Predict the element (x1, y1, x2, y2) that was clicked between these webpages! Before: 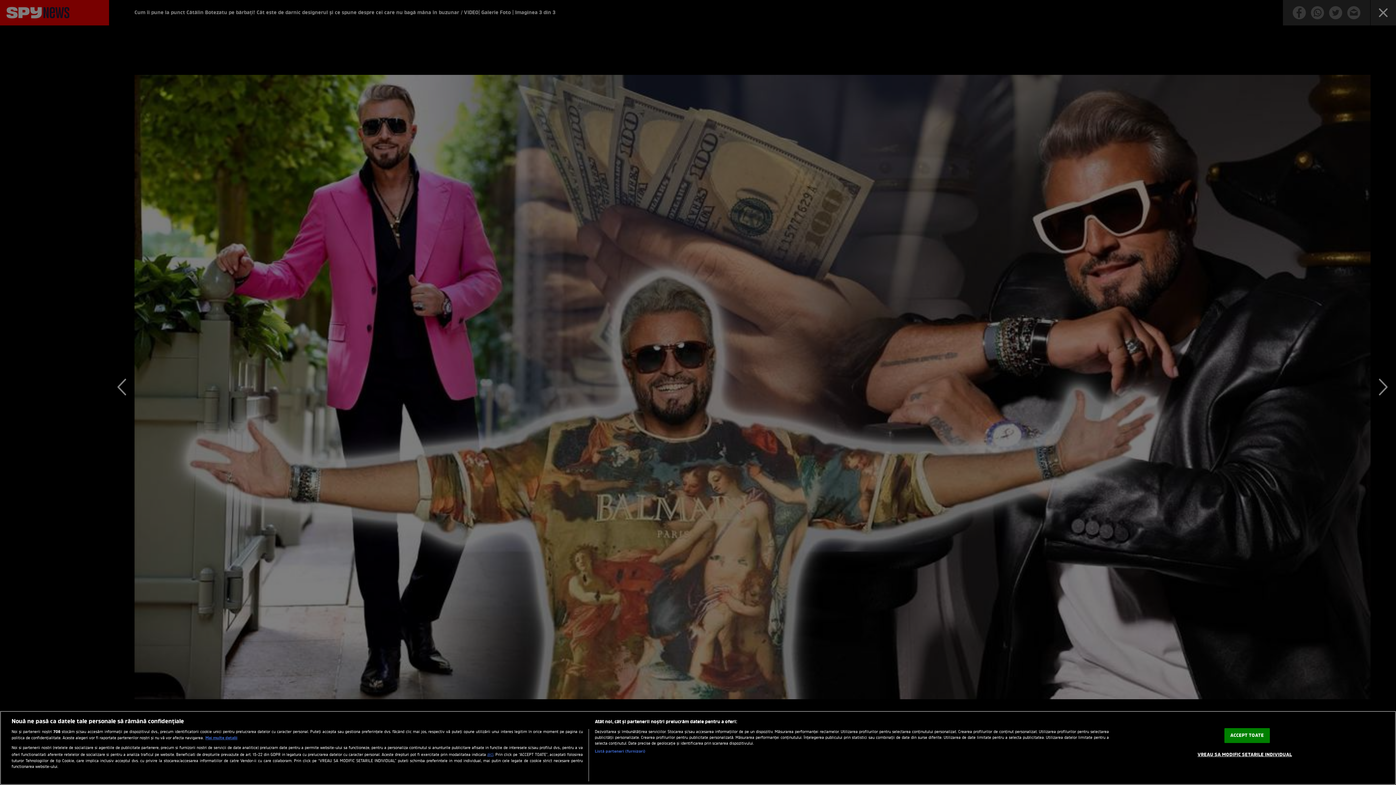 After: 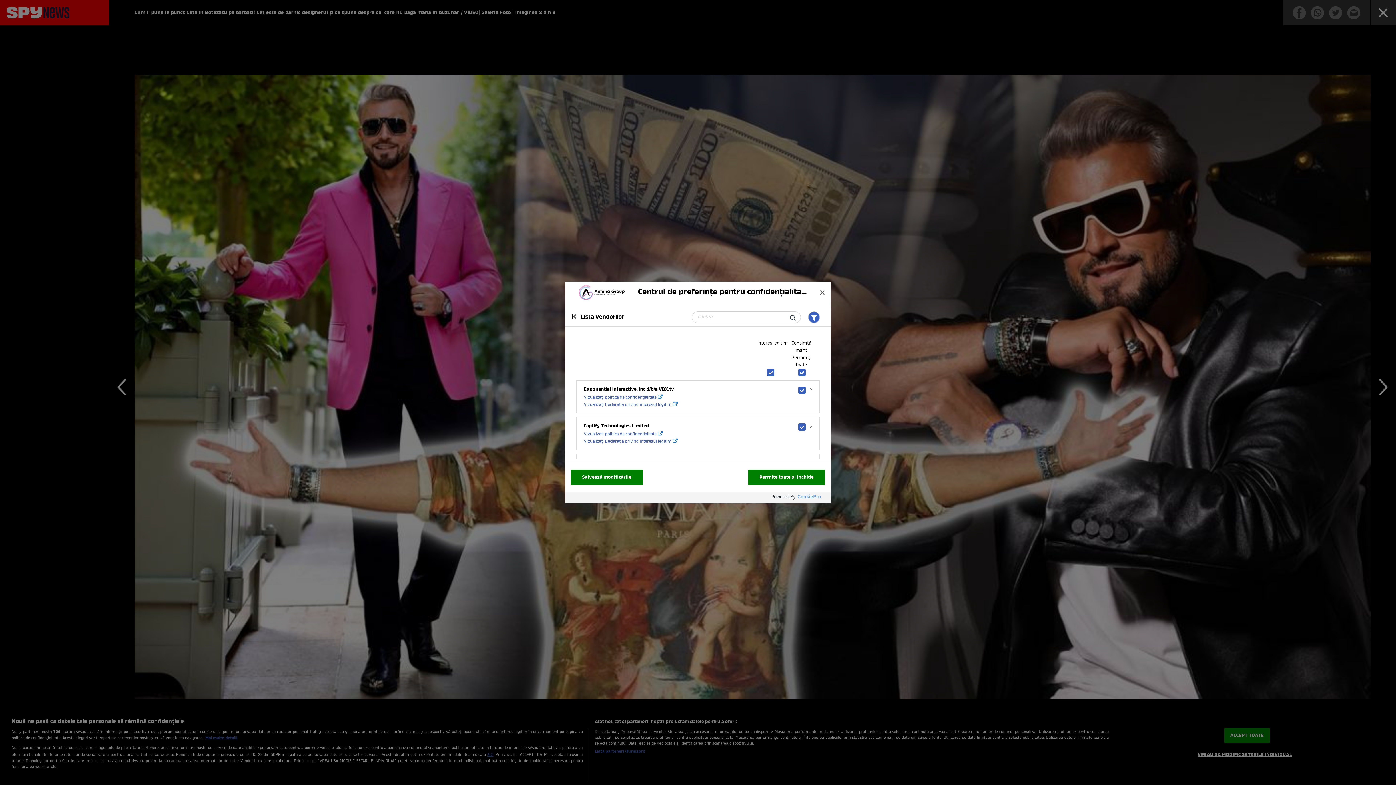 Action: label: Listă parteneri (furnizori) bbox: (594, 748, 645, 754)